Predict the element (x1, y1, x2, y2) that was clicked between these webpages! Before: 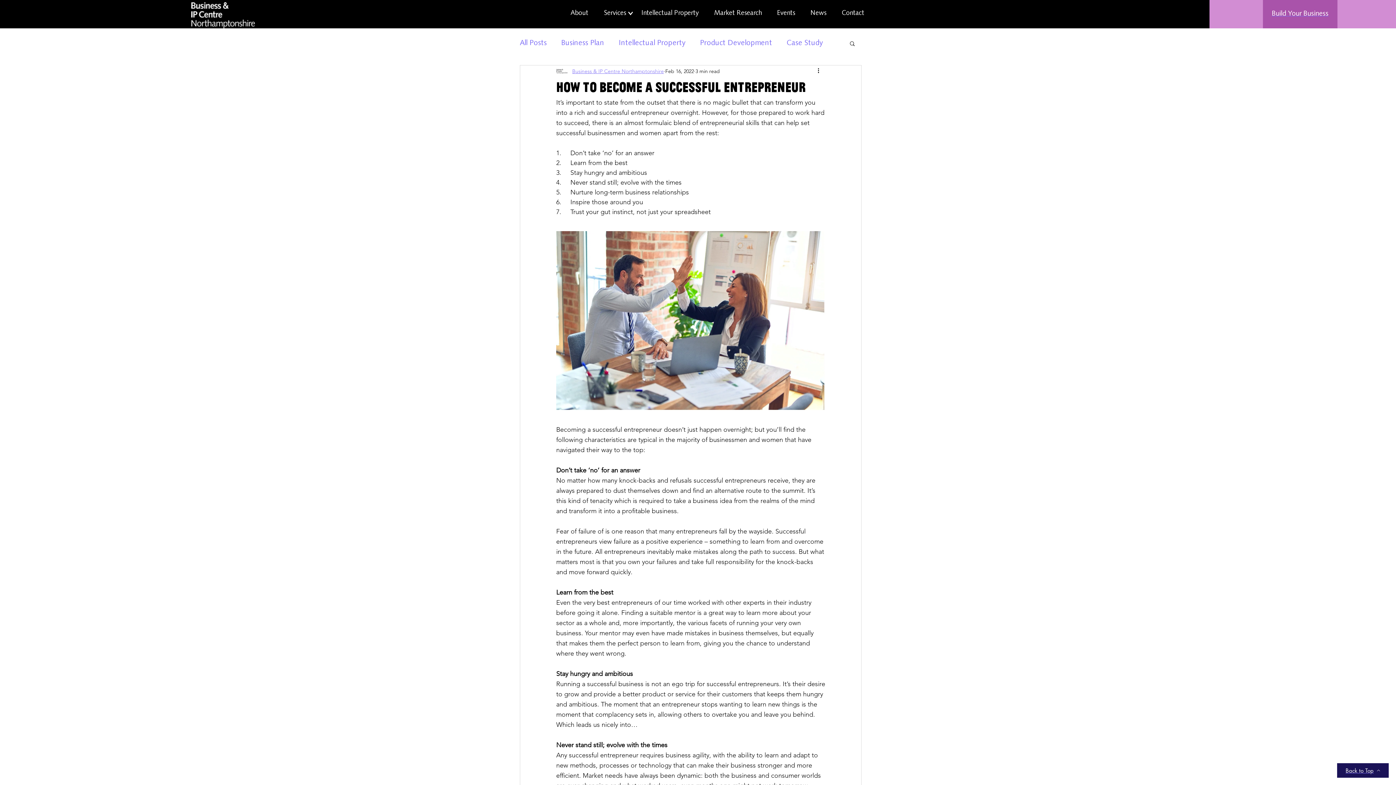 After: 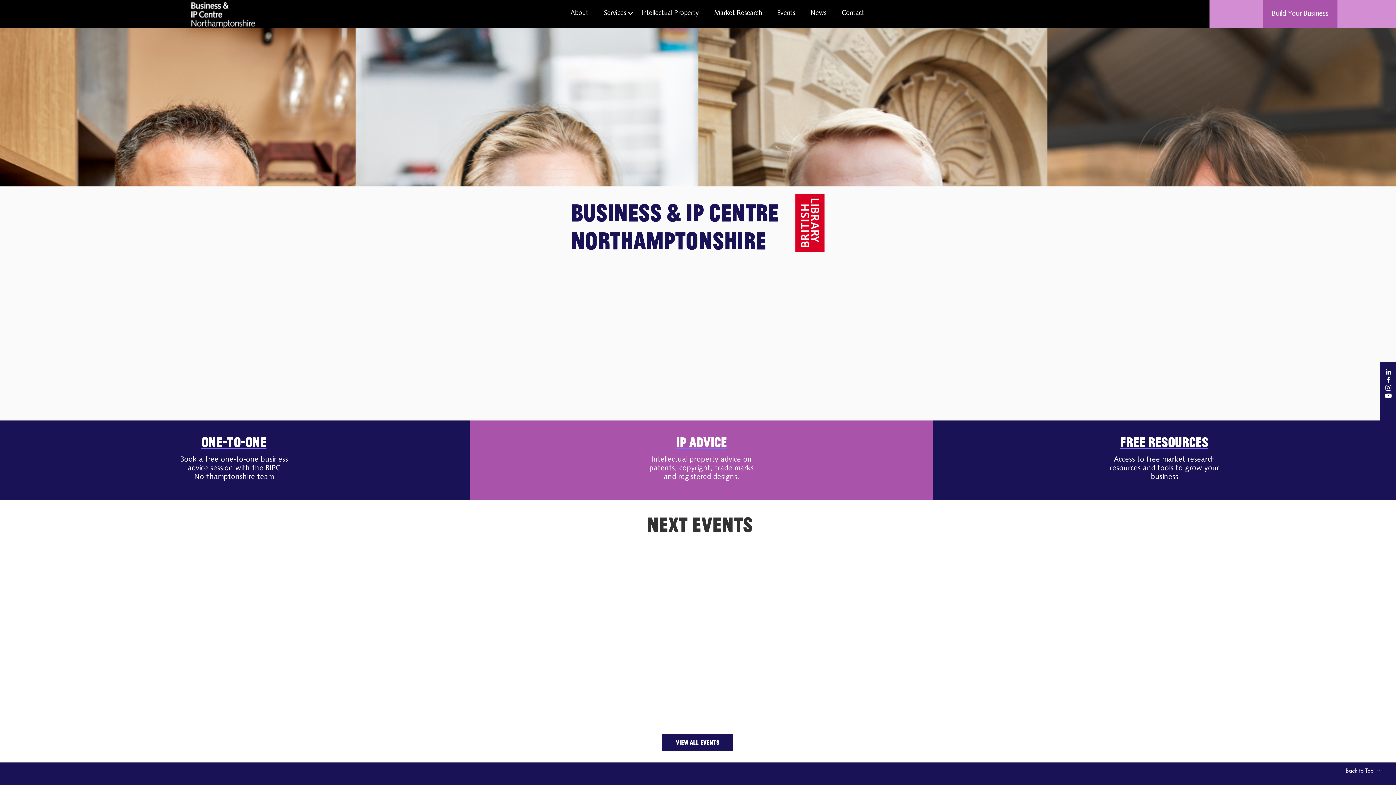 Action: bbox: (191, 2, 255, 28)